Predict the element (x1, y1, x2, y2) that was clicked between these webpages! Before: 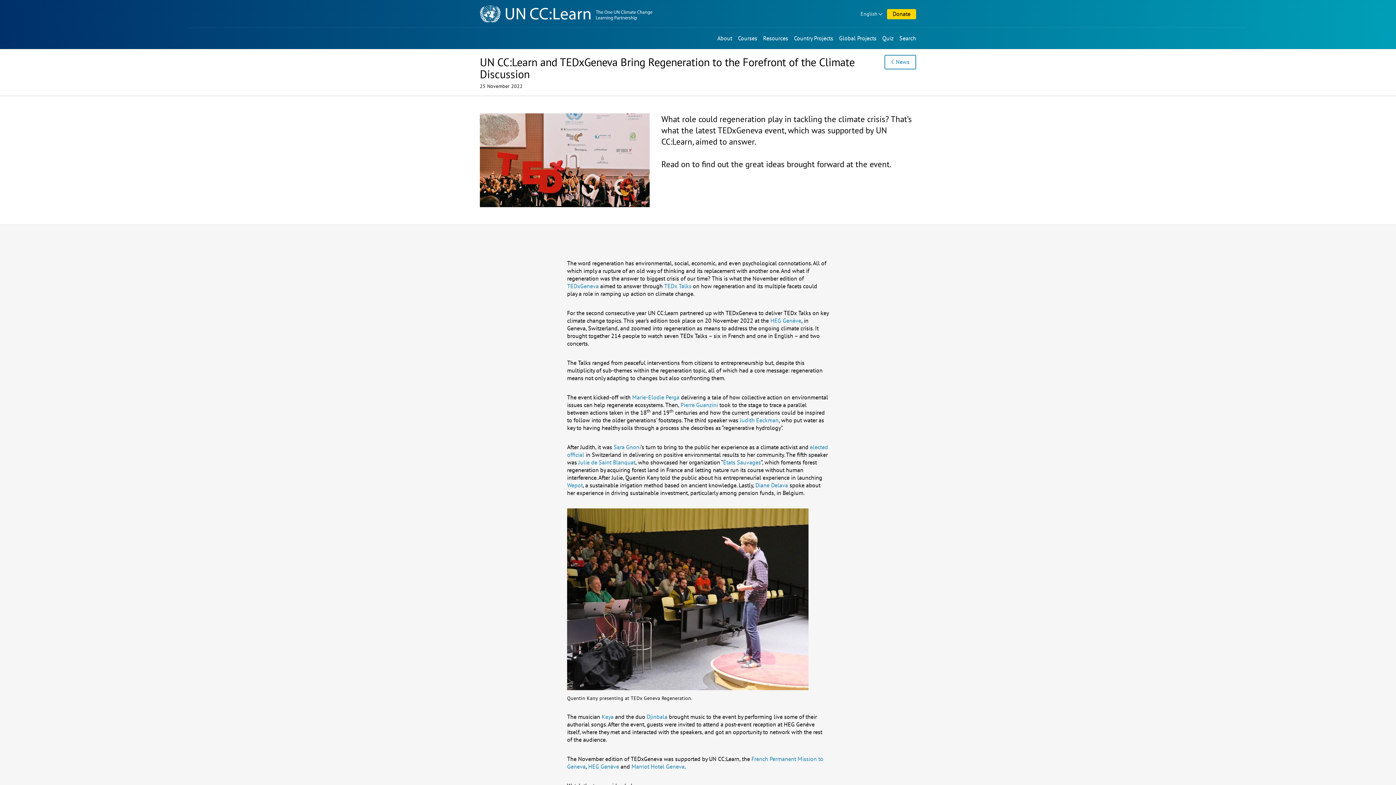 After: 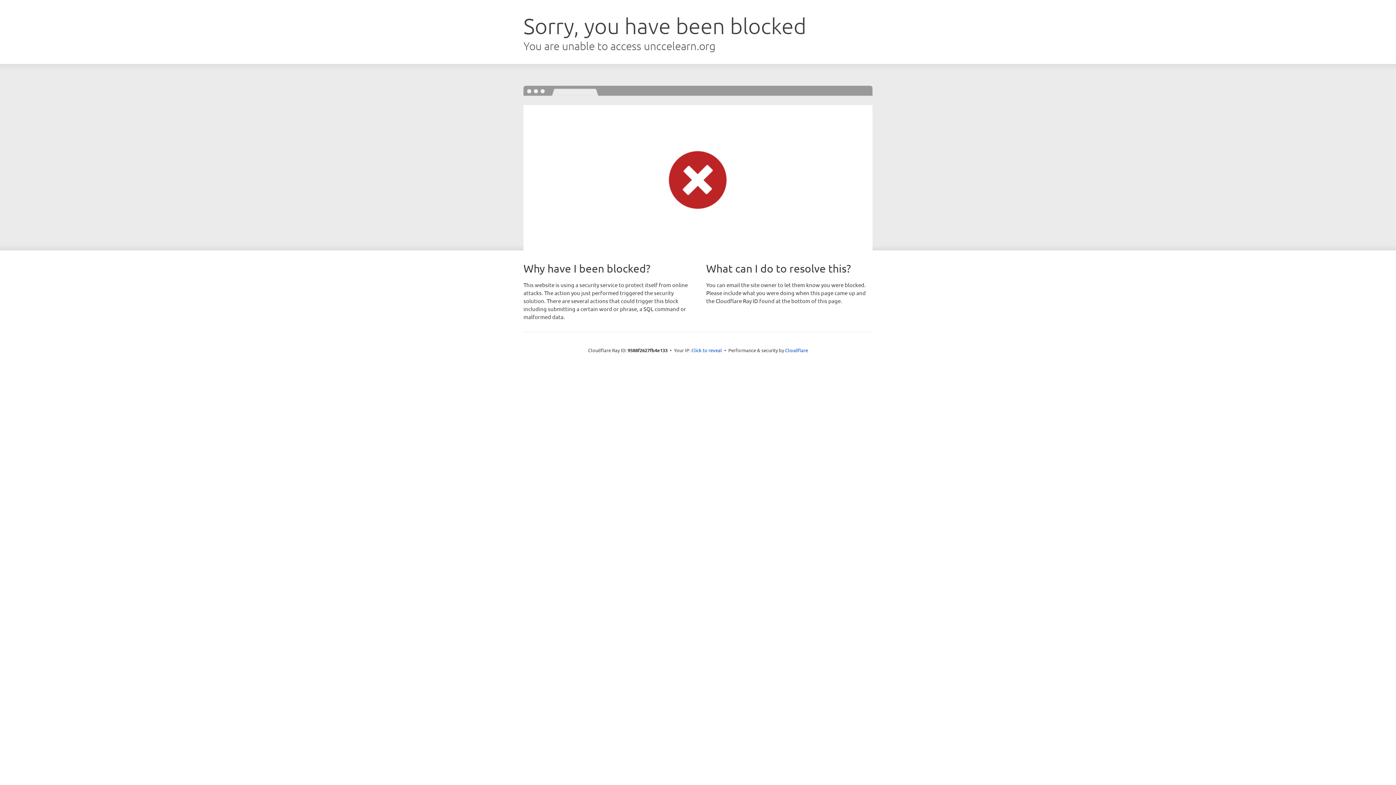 Action: bbox: (738, 33, 757, 43) label: Courses